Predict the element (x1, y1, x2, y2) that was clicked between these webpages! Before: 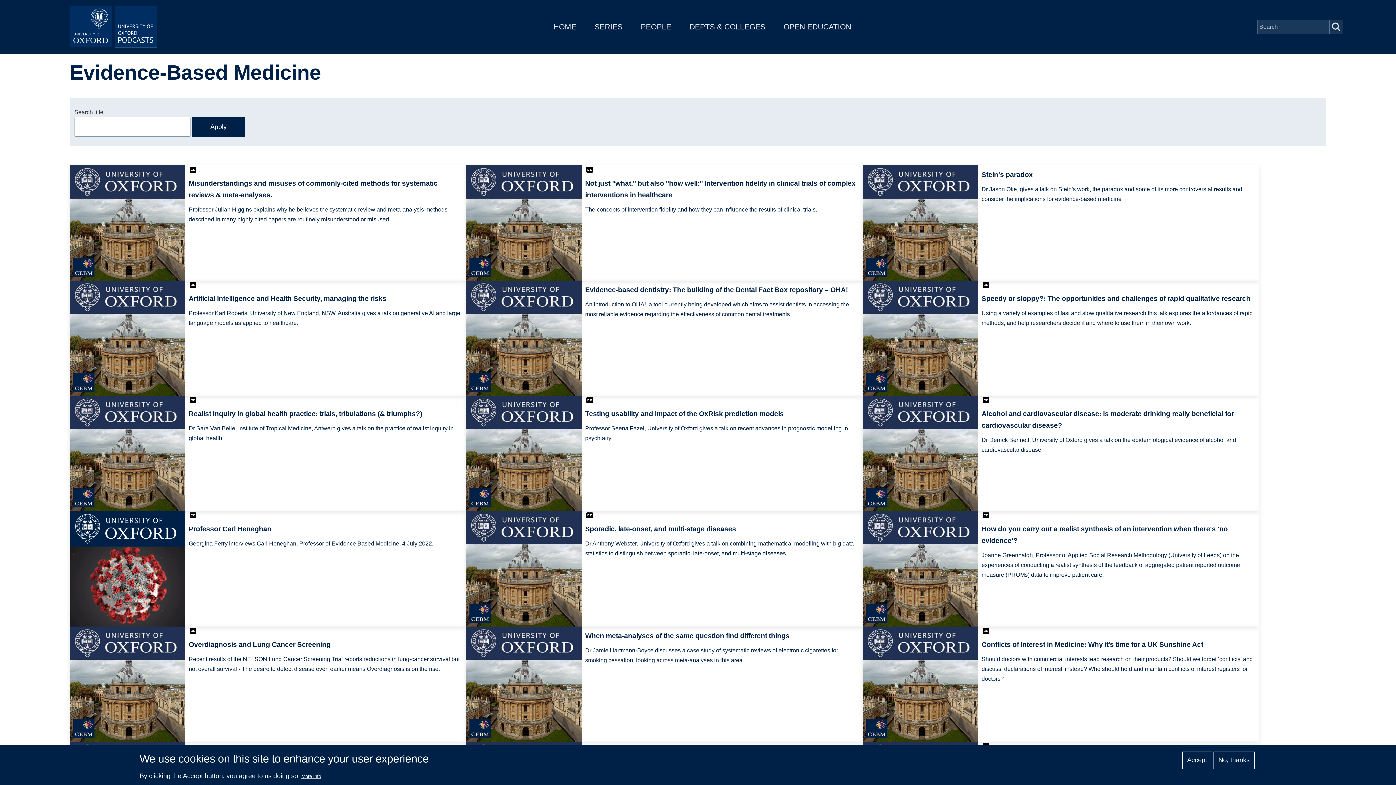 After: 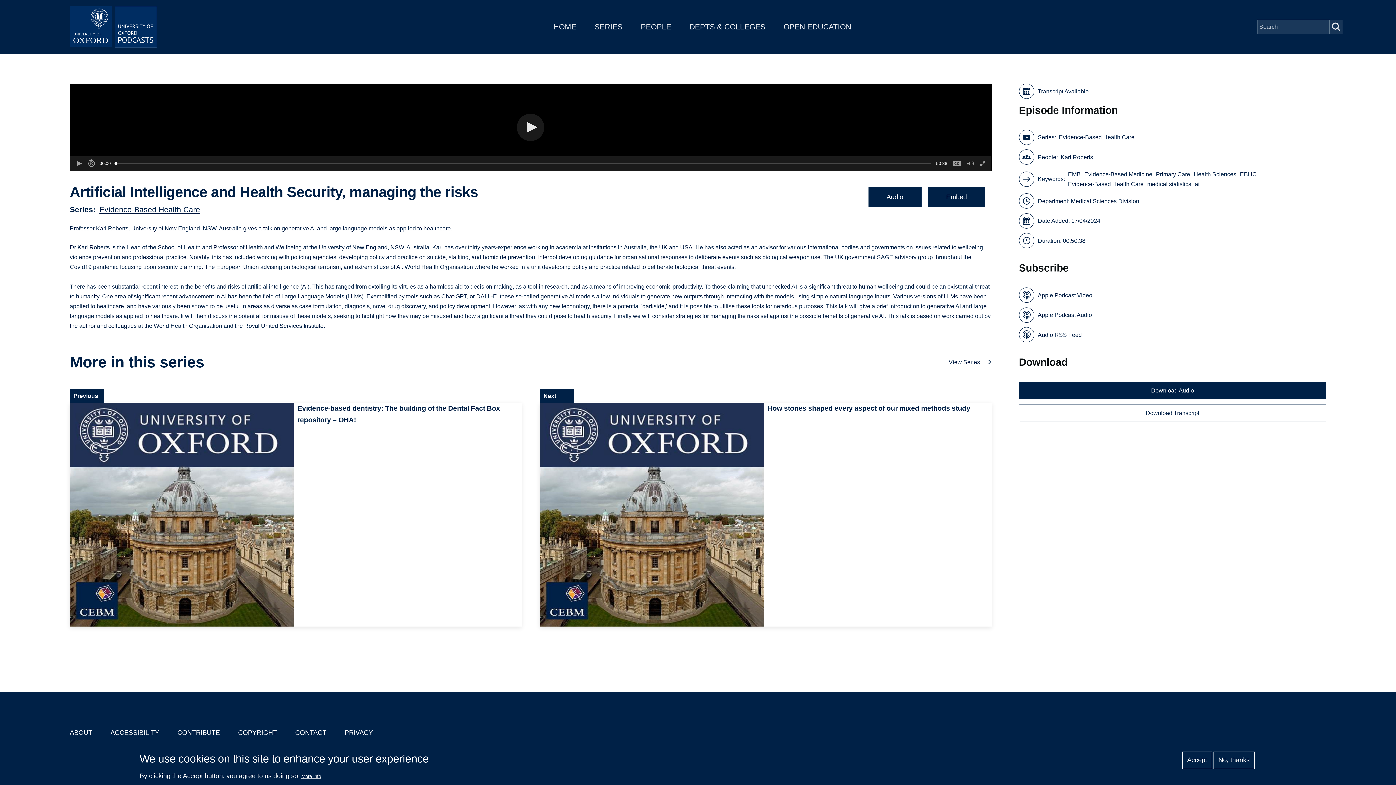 Action: bbox: (69, 280, 466, 396) label: Artificial Intelligence and Health Security, managing the risks
Professor Karl Roberts, University of New England, NSW, Australia gives a talk on generative AI and large language models as applied to healthcare.